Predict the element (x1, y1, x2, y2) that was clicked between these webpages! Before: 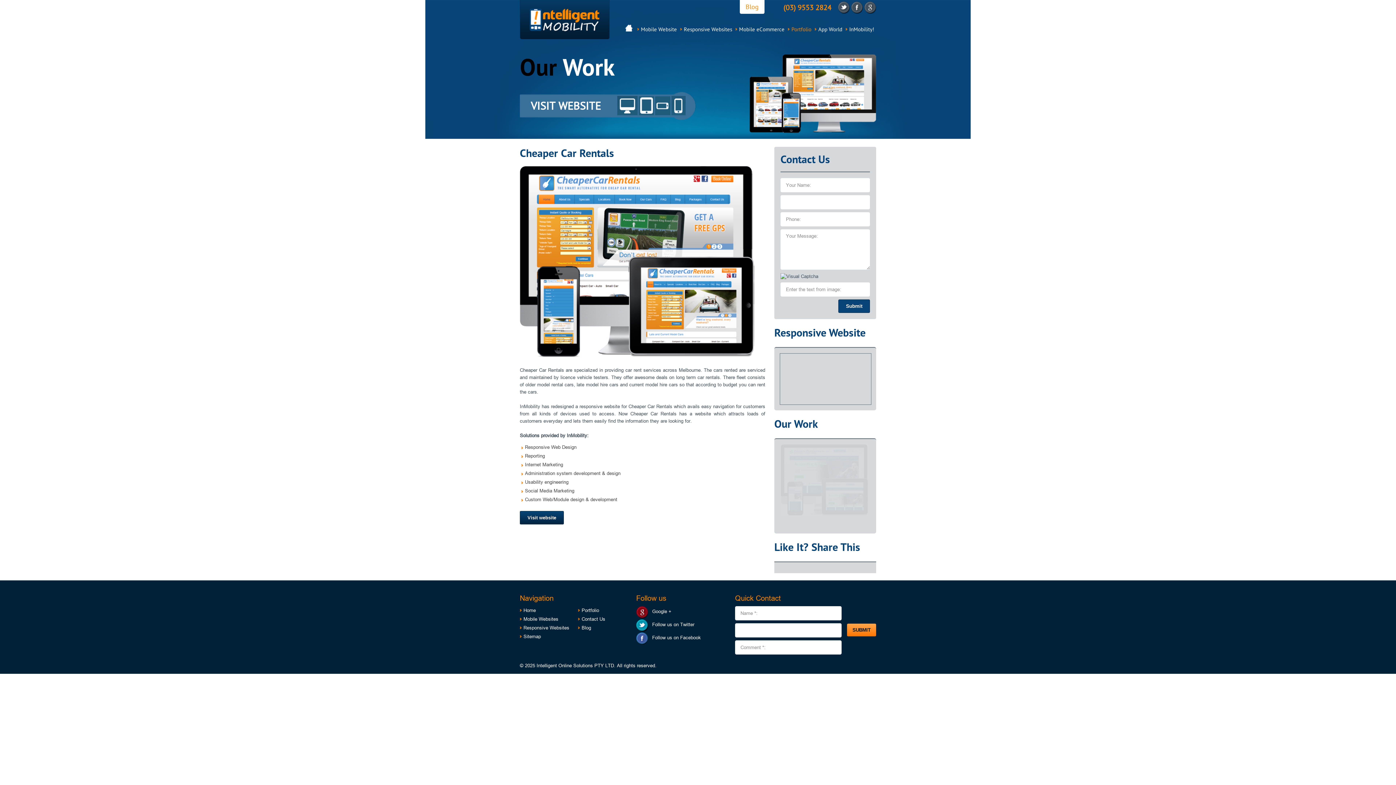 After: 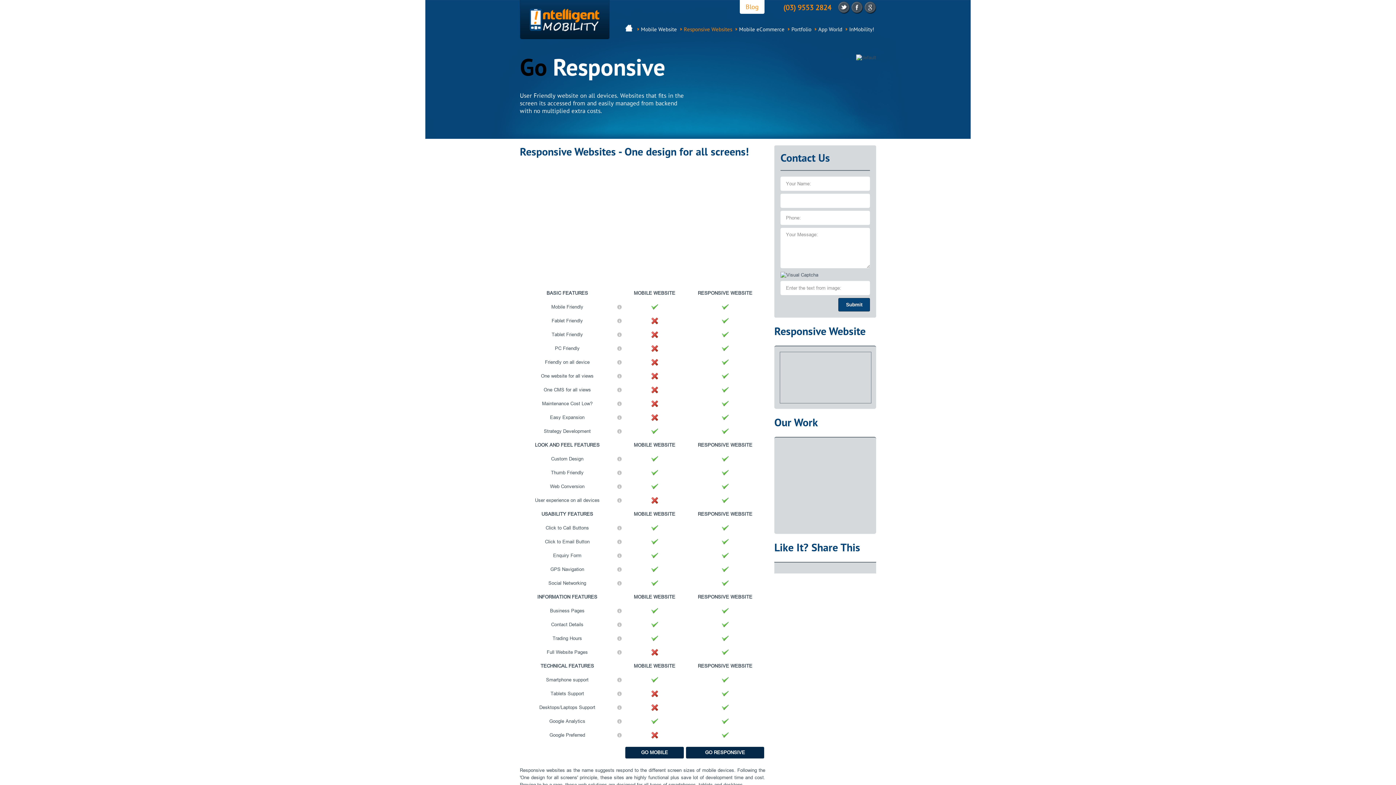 Action: bbox: (523, 625, 569, 630) label: Responsive Websites